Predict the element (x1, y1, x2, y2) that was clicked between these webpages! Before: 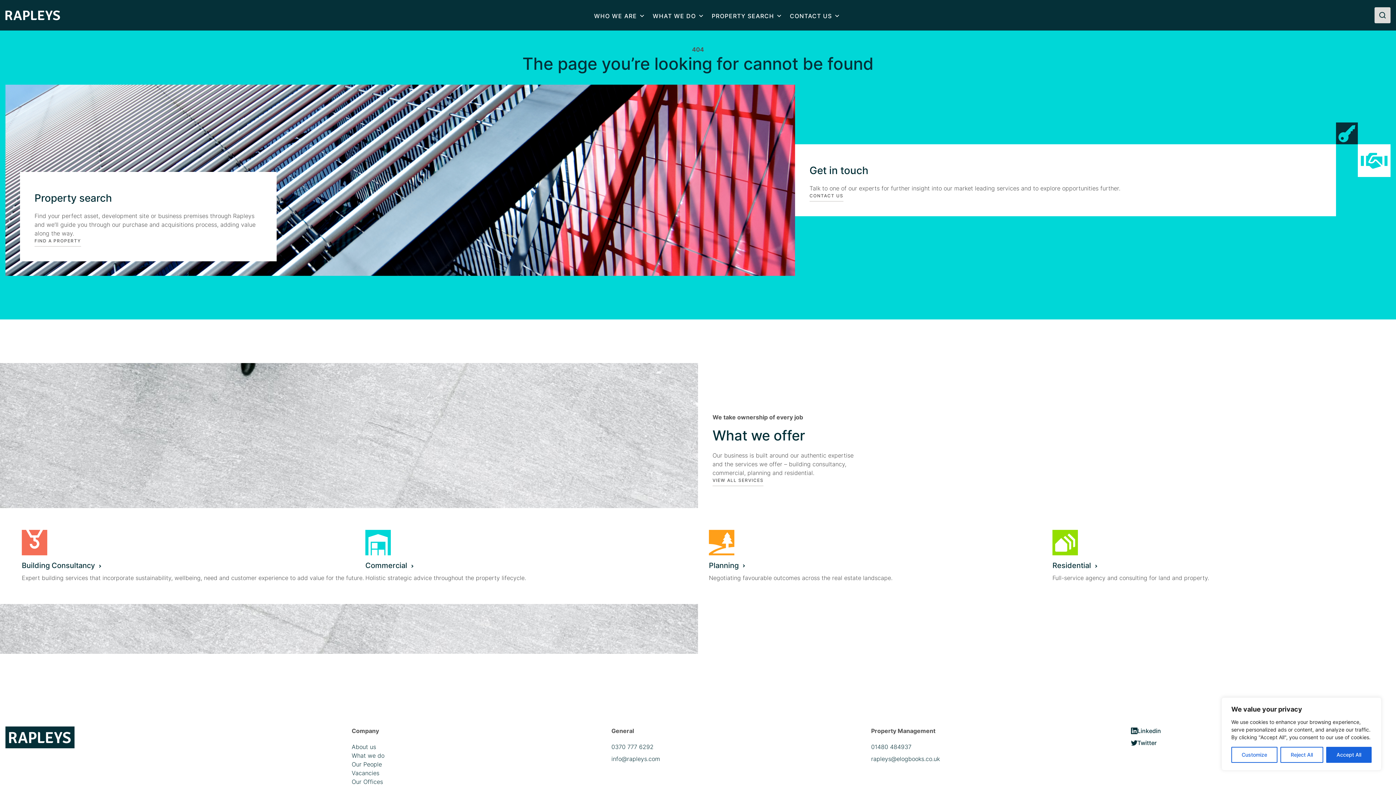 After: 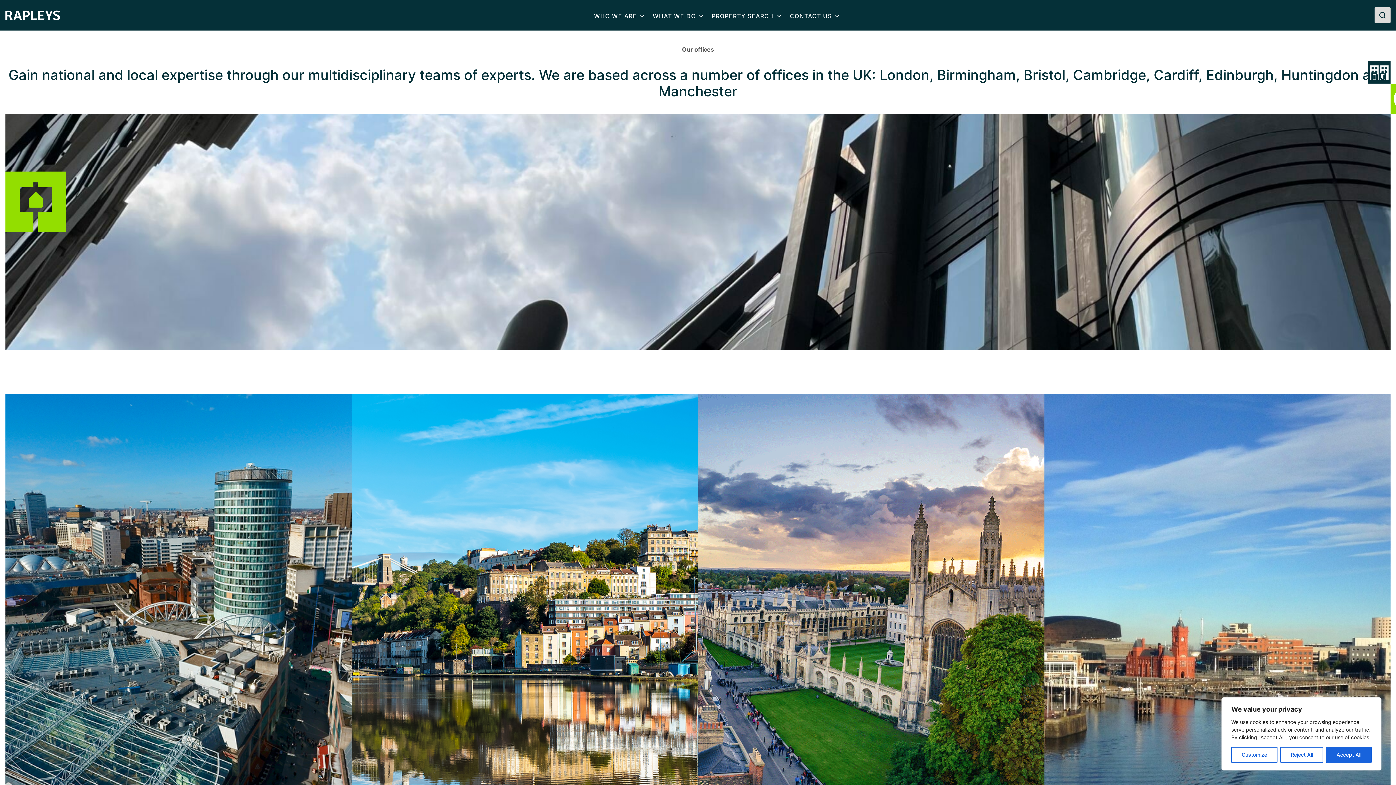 Action: label: Our Offices bbox: (351, 777, 383, 786)